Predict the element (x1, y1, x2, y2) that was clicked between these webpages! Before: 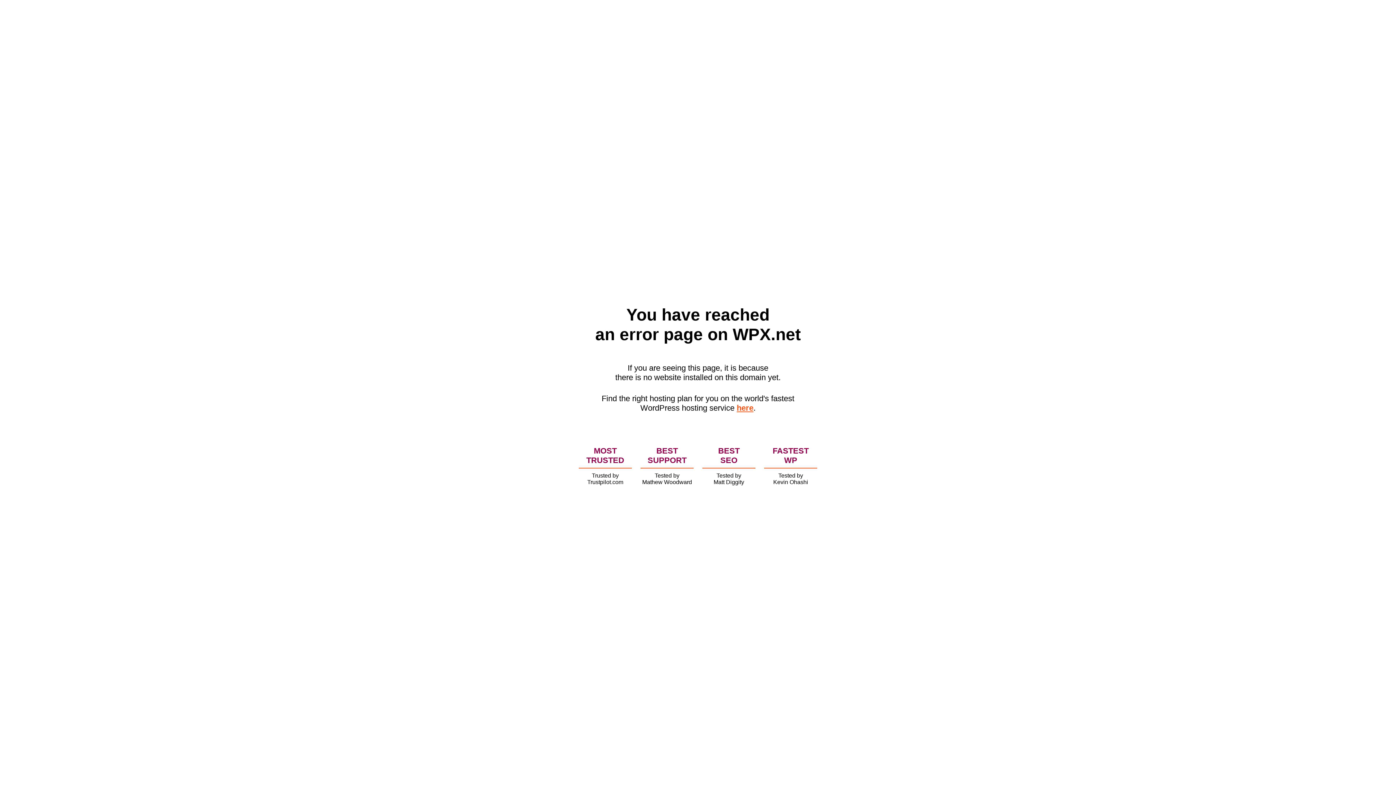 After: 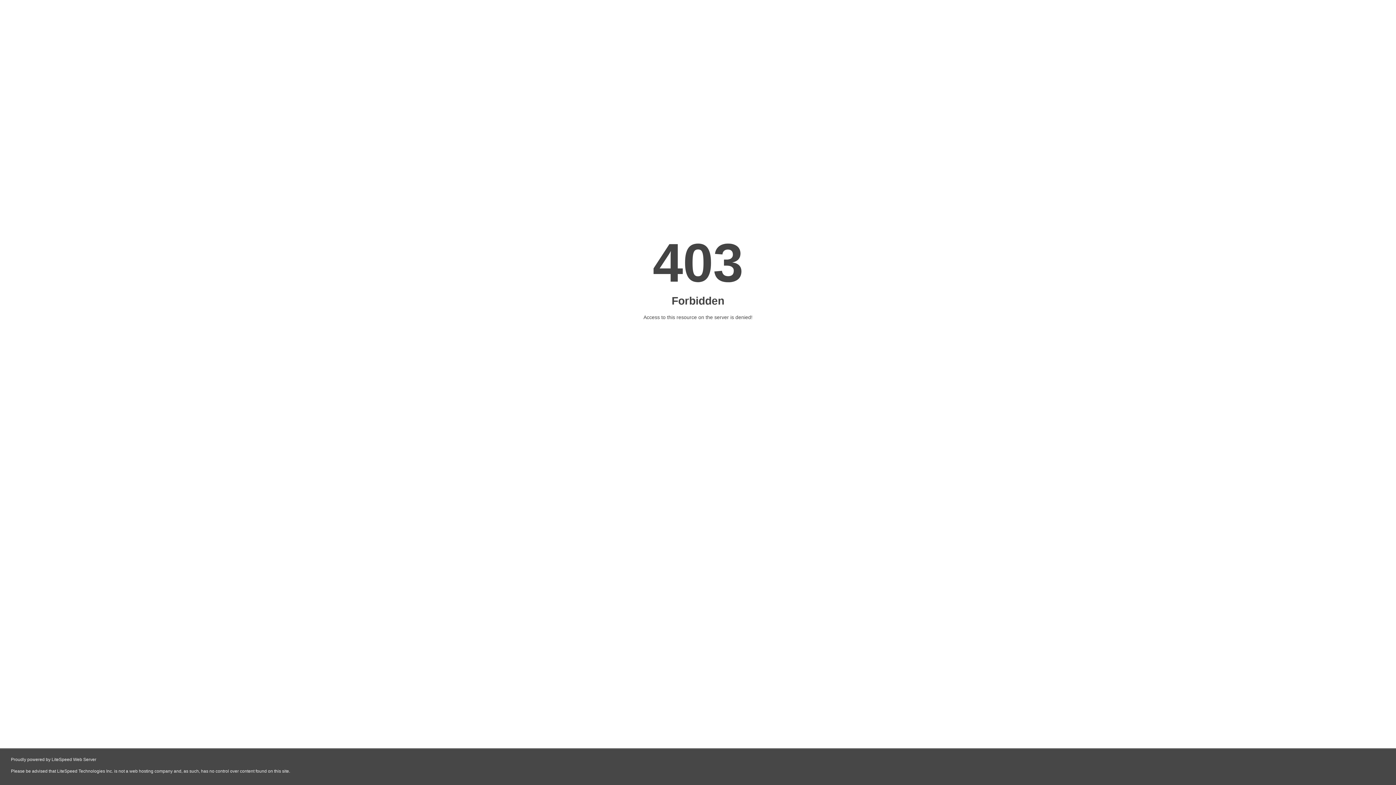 Action: label: here bbox: (736, 403, 753, 412)